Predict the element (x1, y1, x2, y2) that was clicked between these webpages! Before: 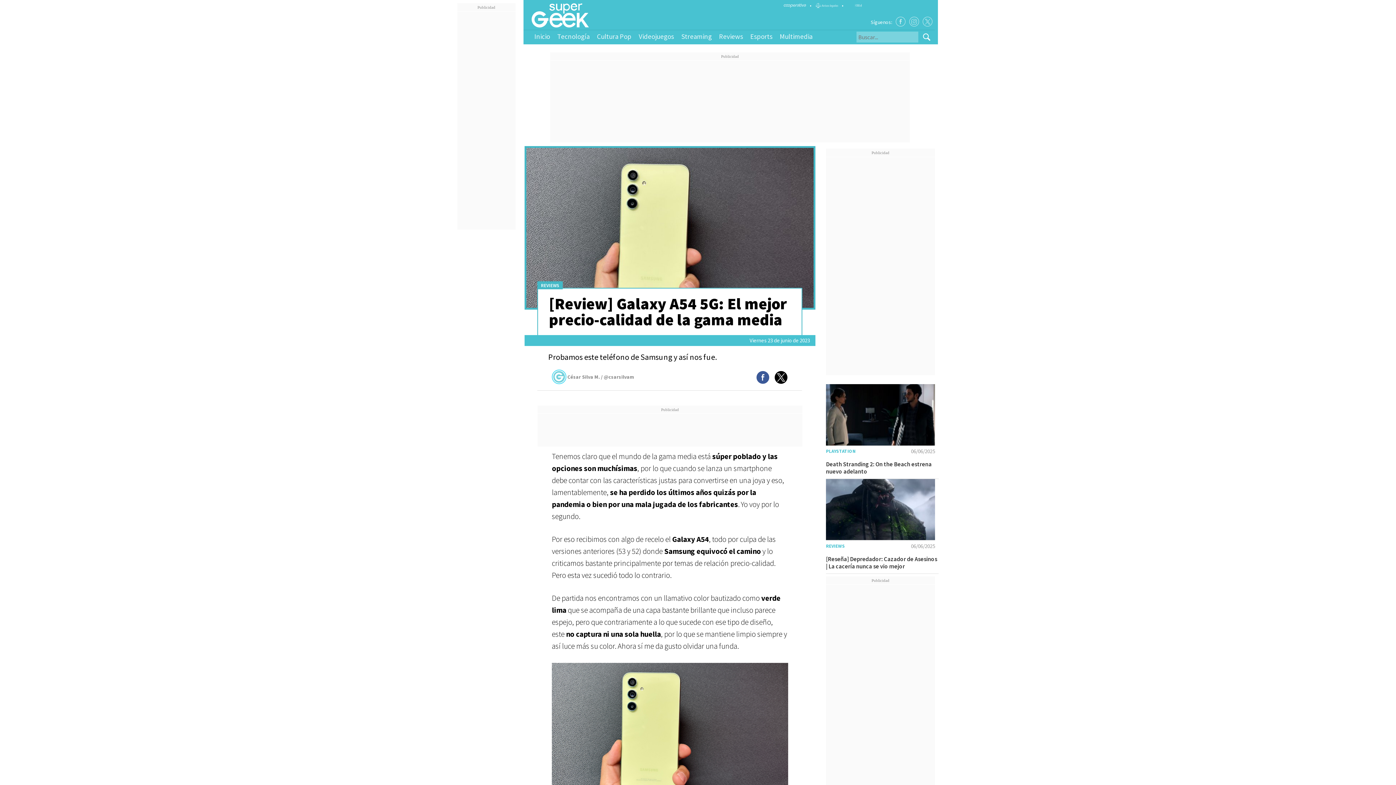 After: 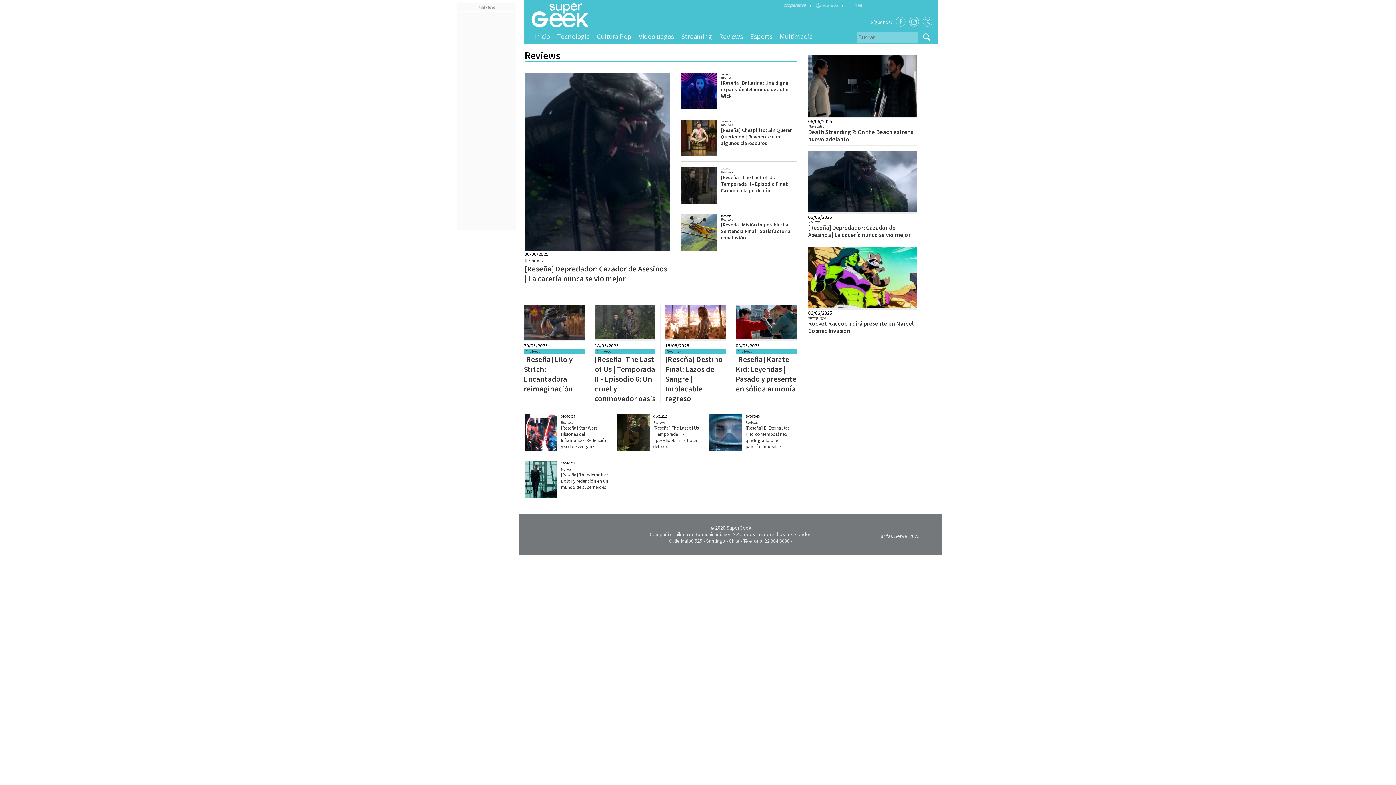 Action: label: REVIEWS bbox: (541, 282, 559, 288)